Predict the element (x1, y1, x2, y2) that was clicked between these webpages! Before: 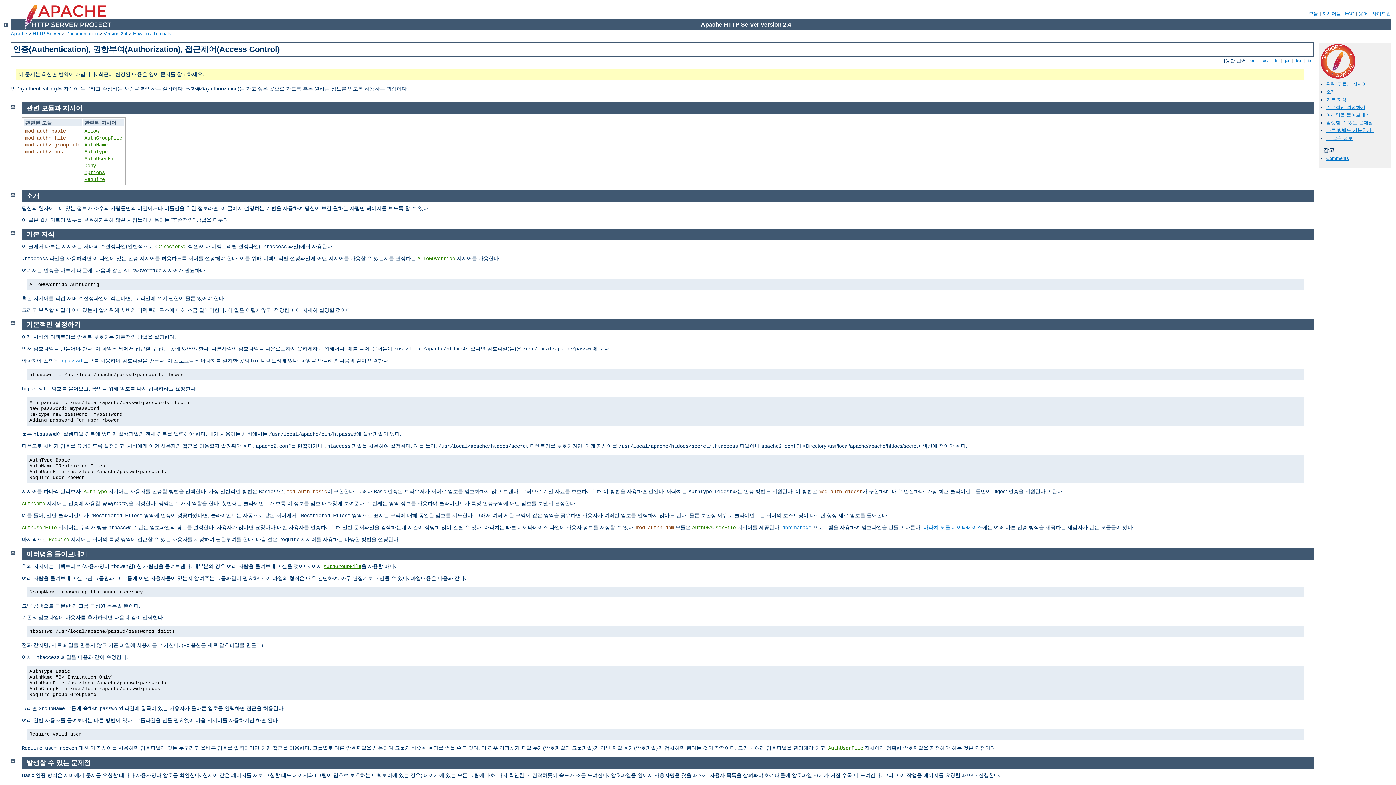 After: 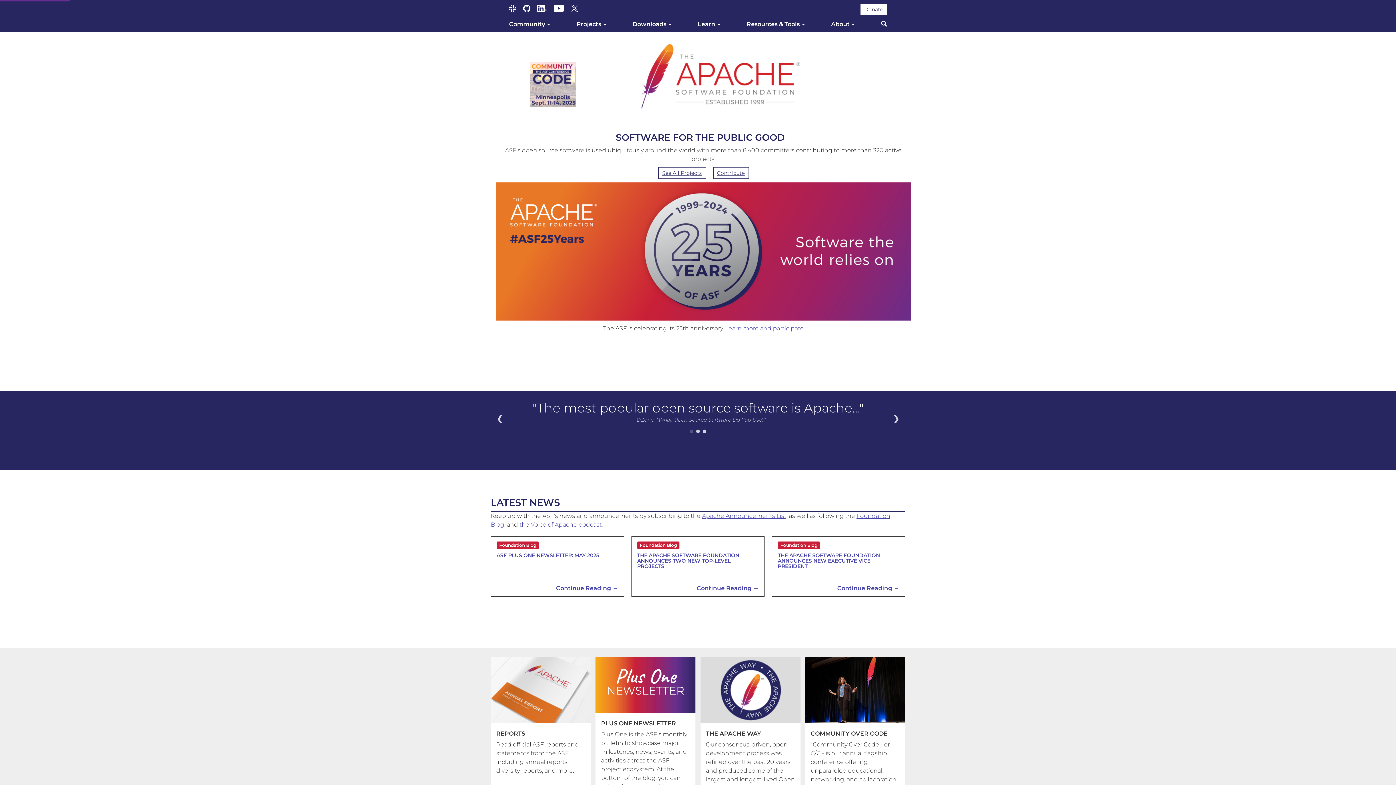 Action: bbox: (10, 30, 26, 36) label: Apache